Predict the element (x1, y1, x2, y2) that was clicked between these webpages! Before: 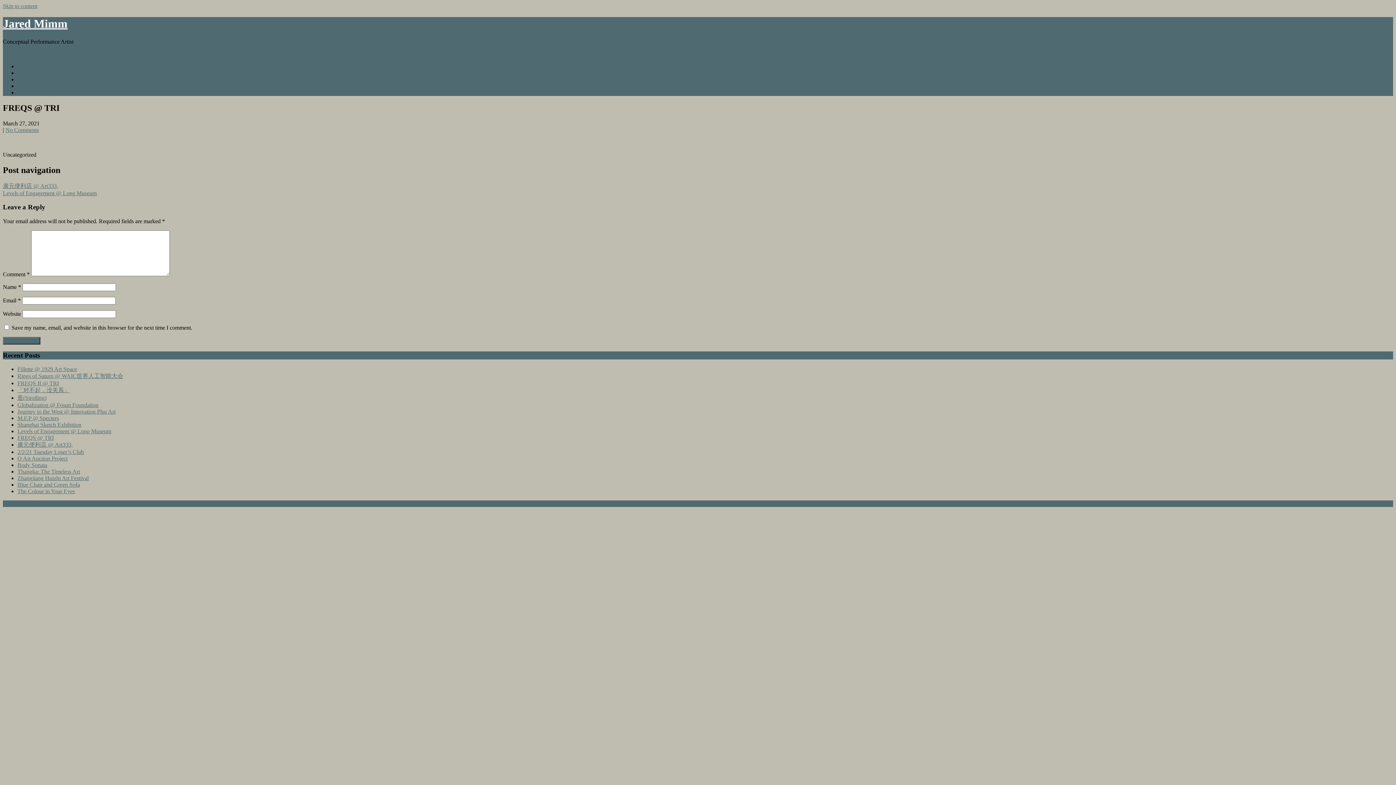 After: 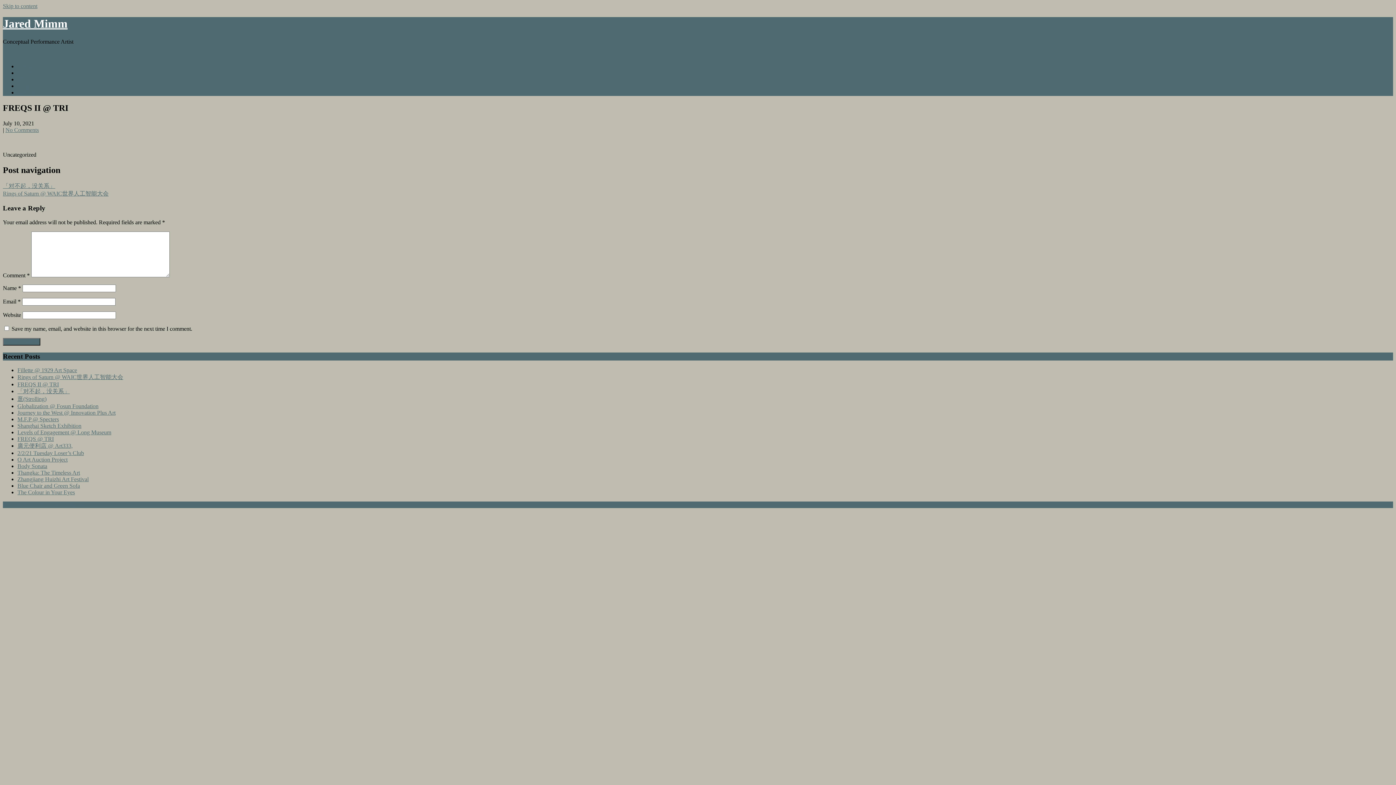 Action: label: FREQS II @ TRI bbox: (17, 380, 58, 386)